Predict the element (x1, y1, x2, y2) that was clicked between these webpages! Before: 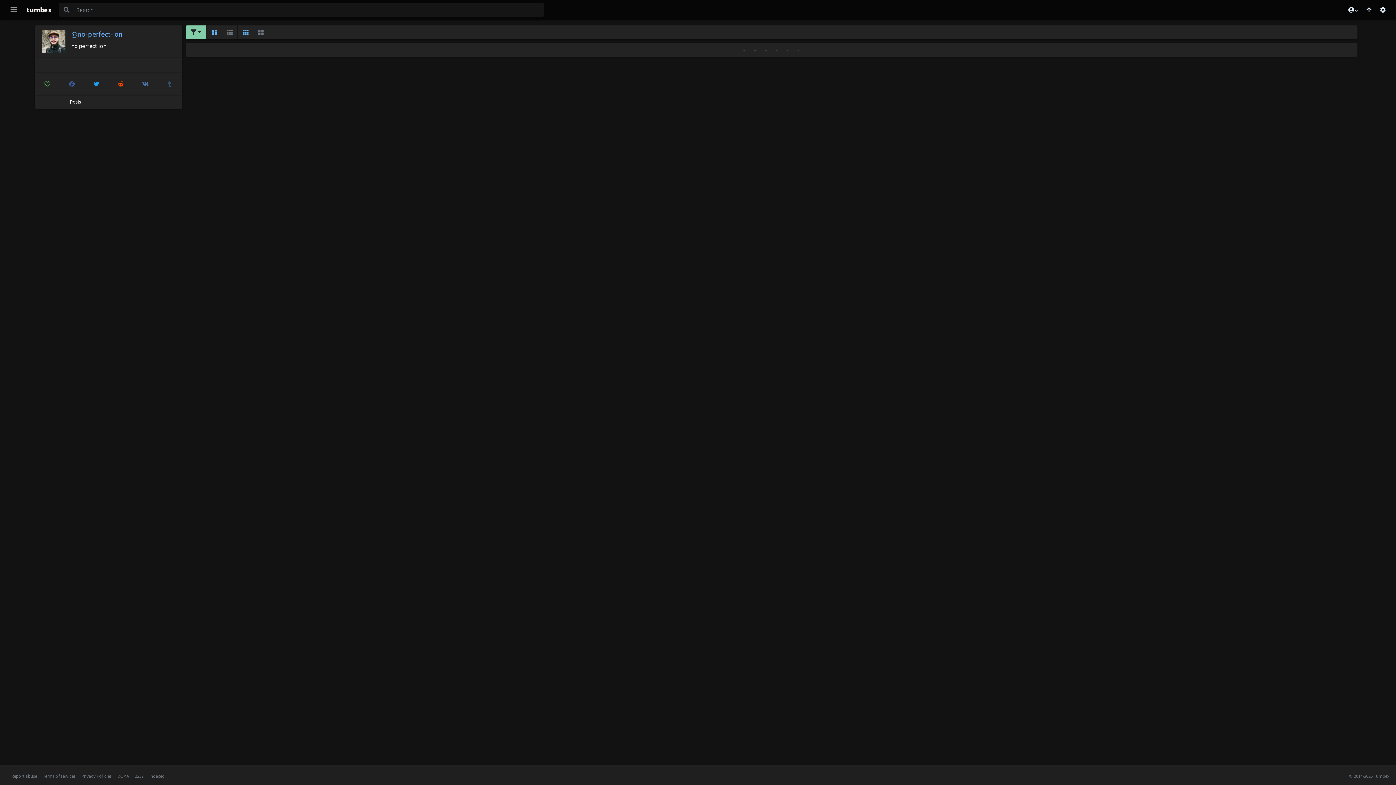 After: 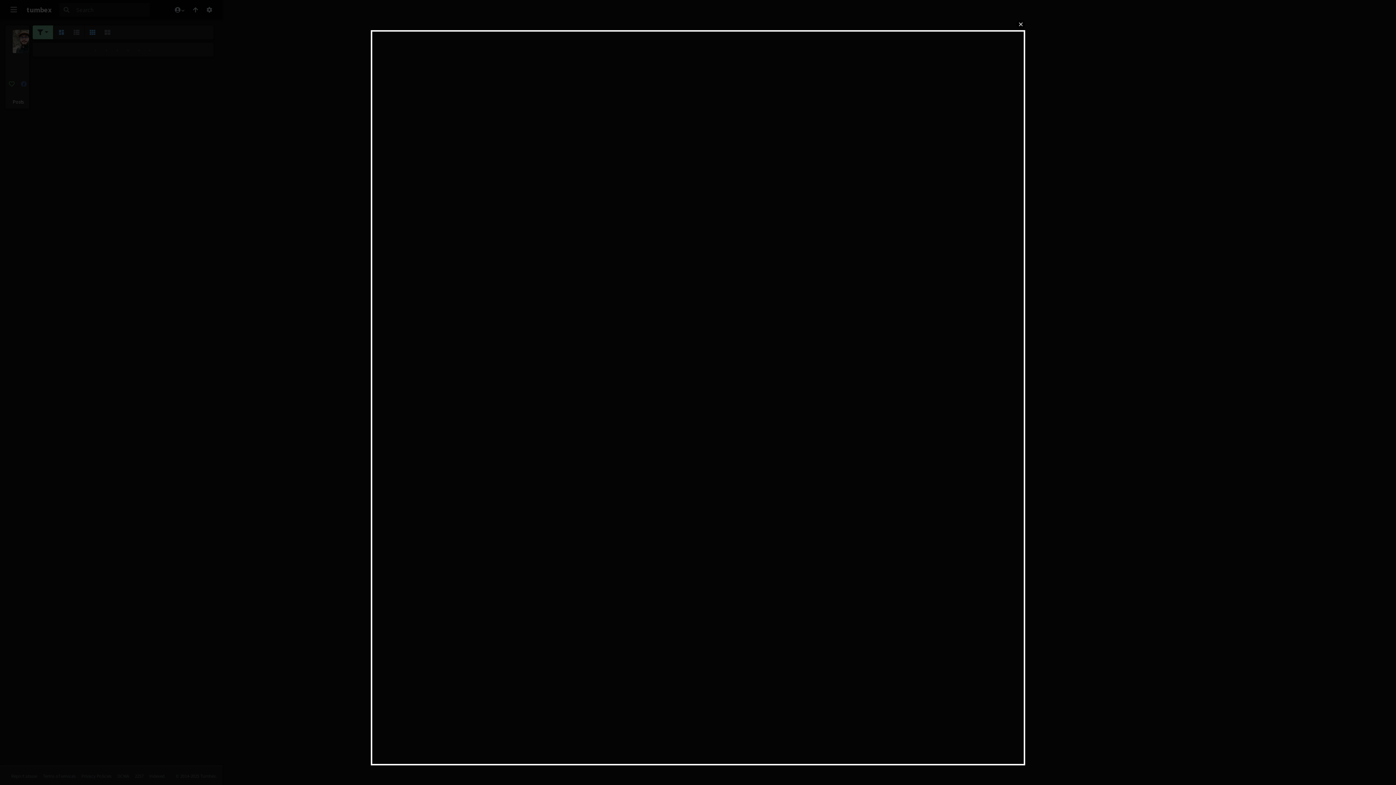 Action: bbox: (42, 29, 71, 53)